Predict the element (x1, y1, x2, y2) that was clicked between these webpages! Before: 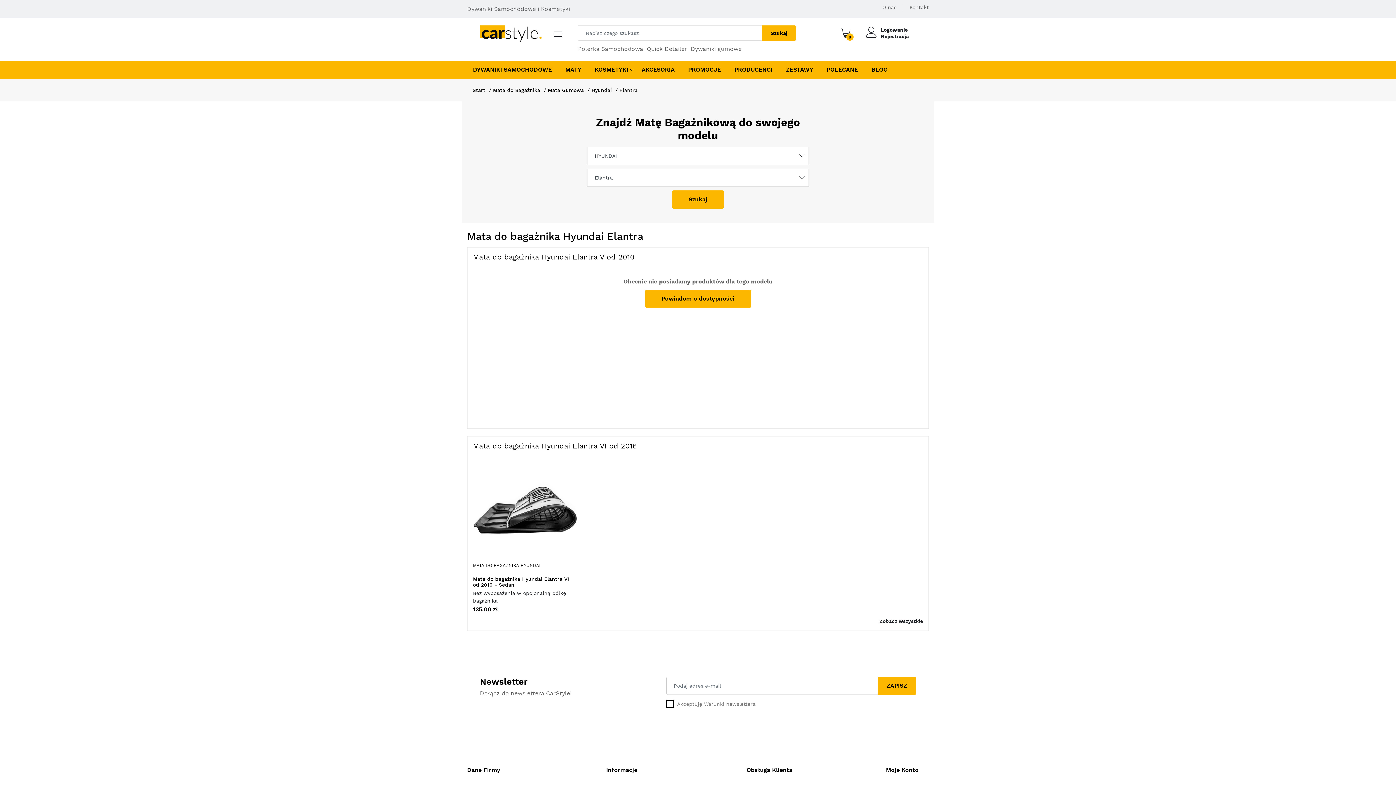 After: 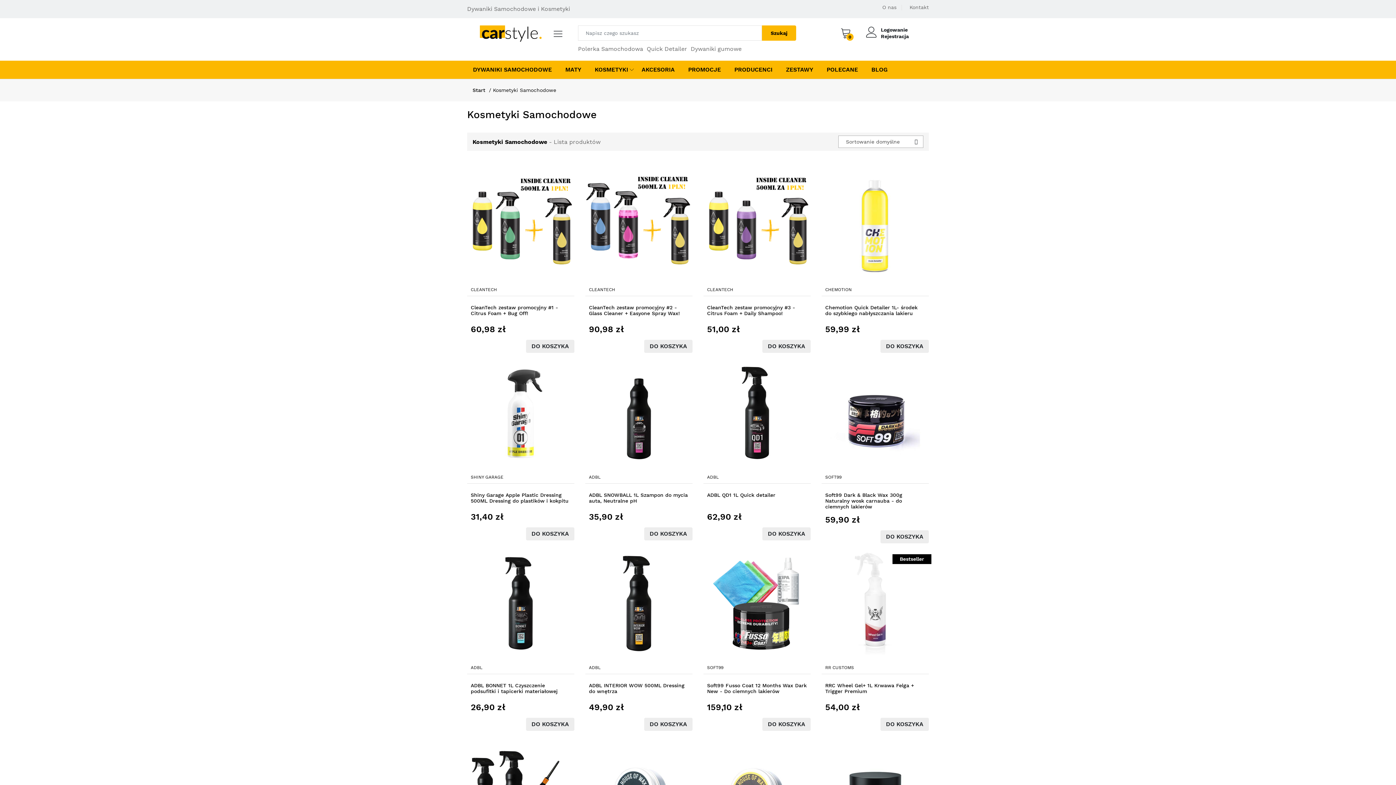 Action: bbox: (589, 60, 634, 78) label: KOSMETYKI